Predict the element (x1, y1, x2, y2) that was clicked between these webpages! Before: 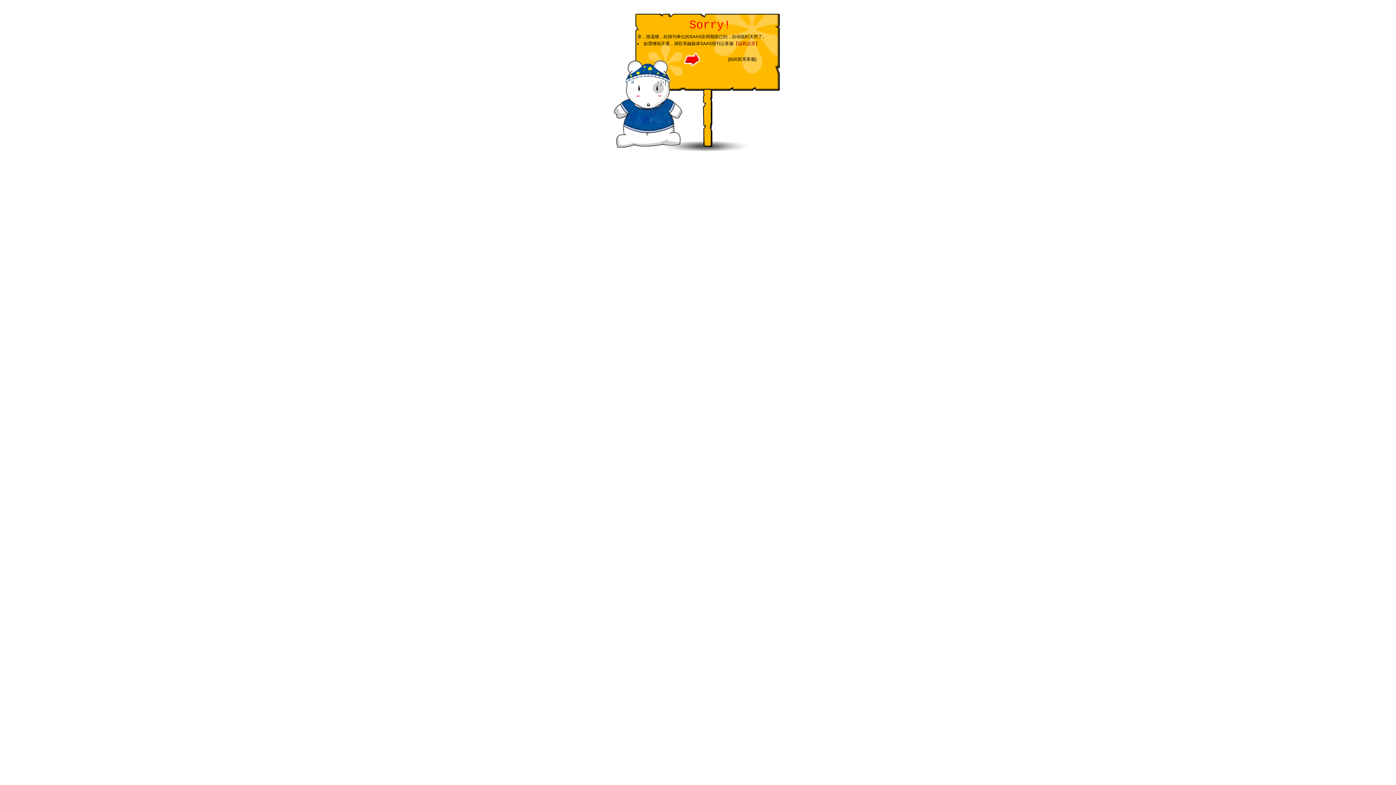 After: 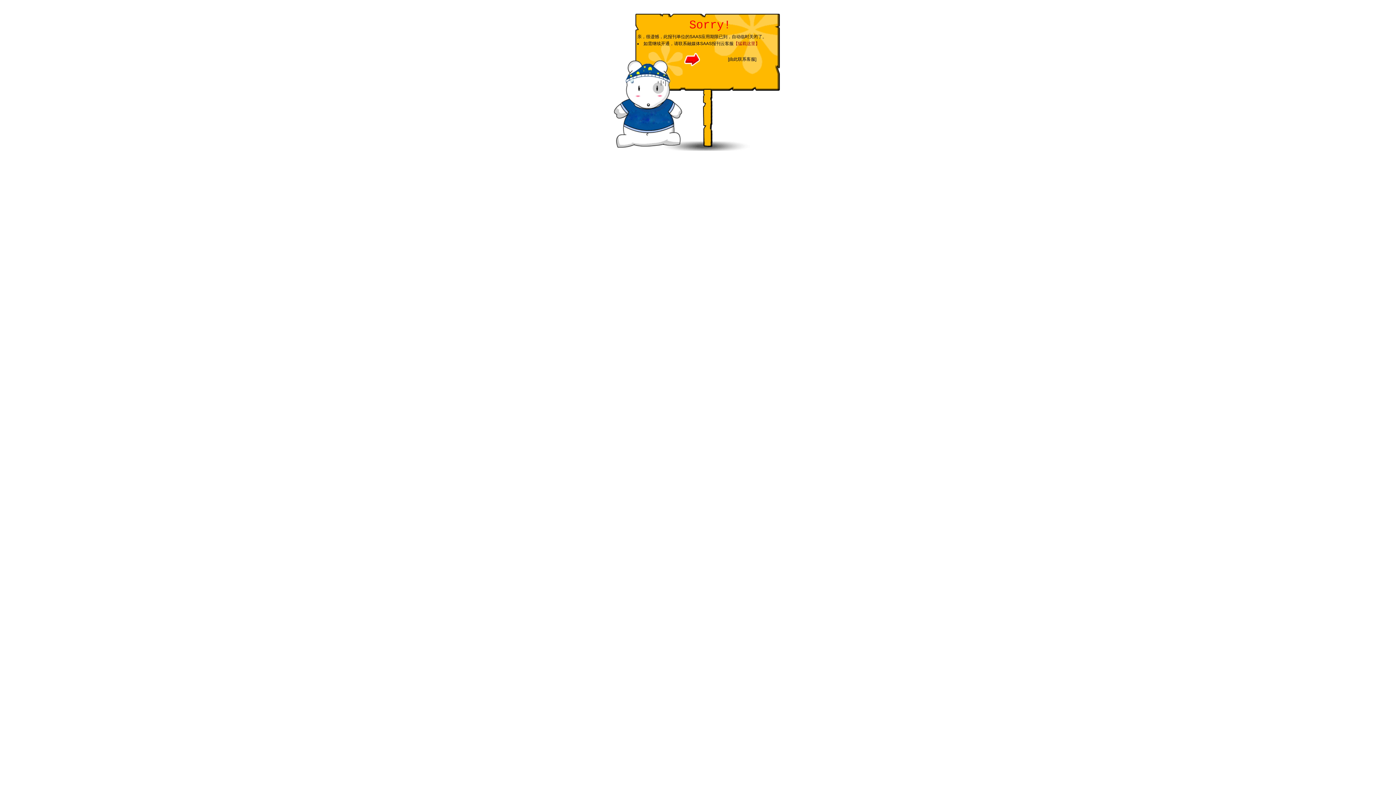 Action: bbox: (728, 56, 756, 61) label: [由此联系客服]